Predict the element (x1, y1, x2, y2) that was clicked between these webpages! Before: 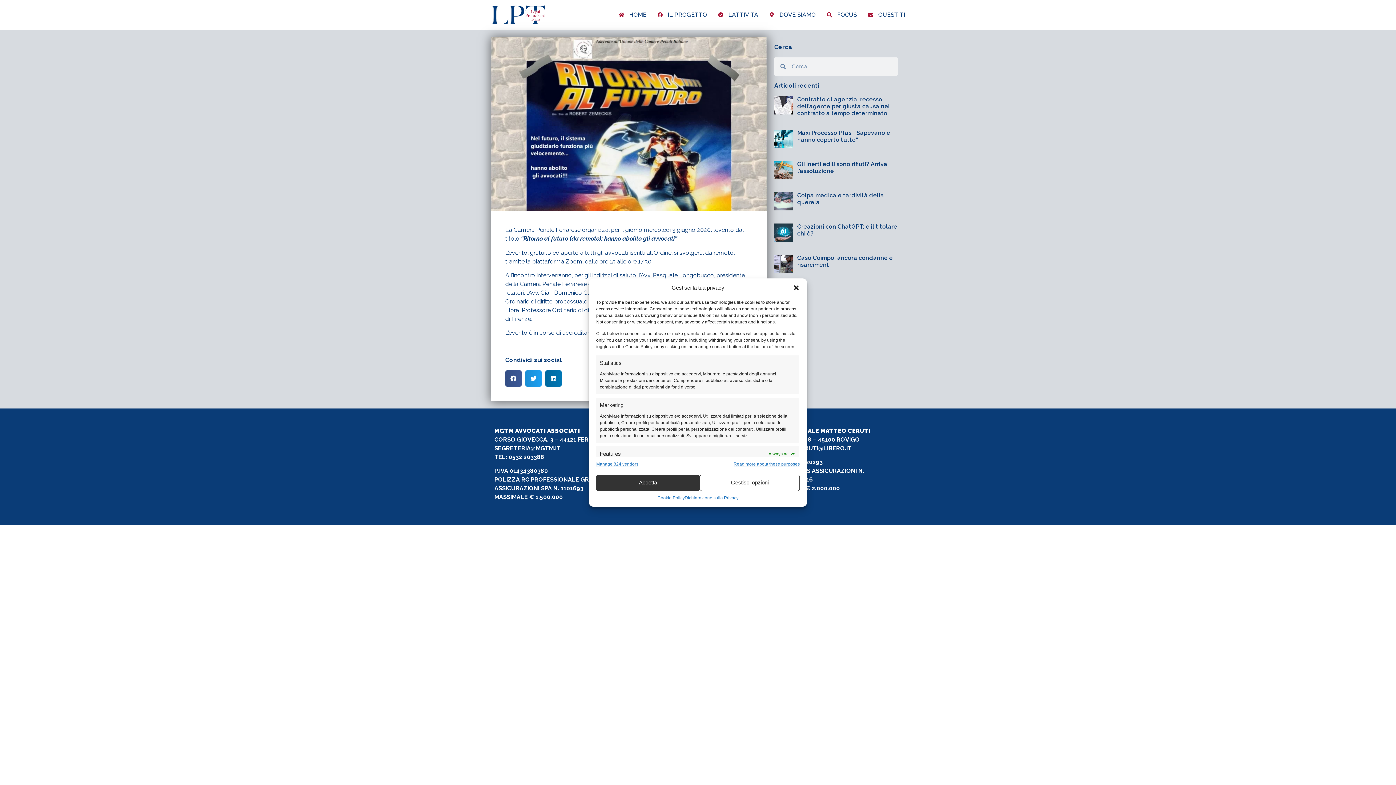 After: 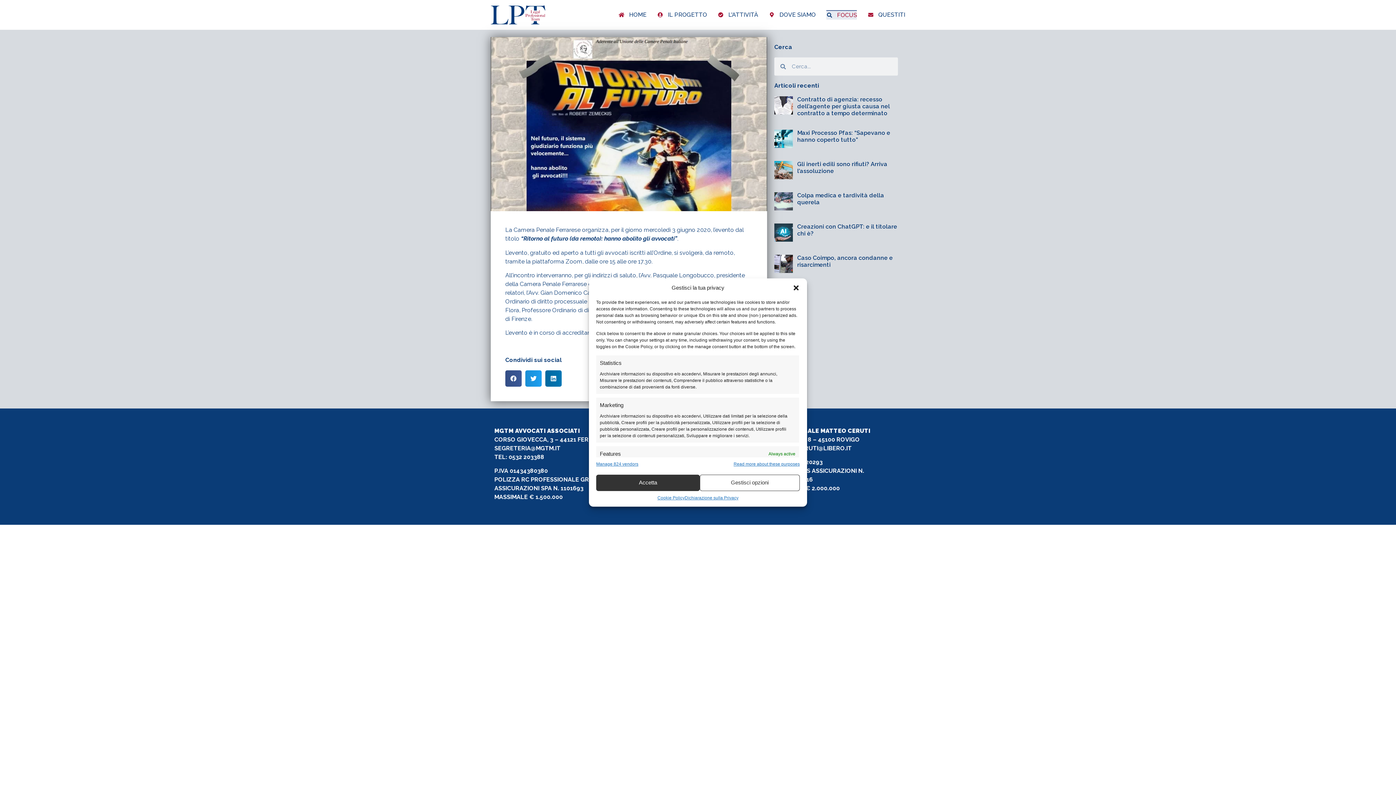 Action: bbox: (826, 10, 857, 19) label: FOCUS